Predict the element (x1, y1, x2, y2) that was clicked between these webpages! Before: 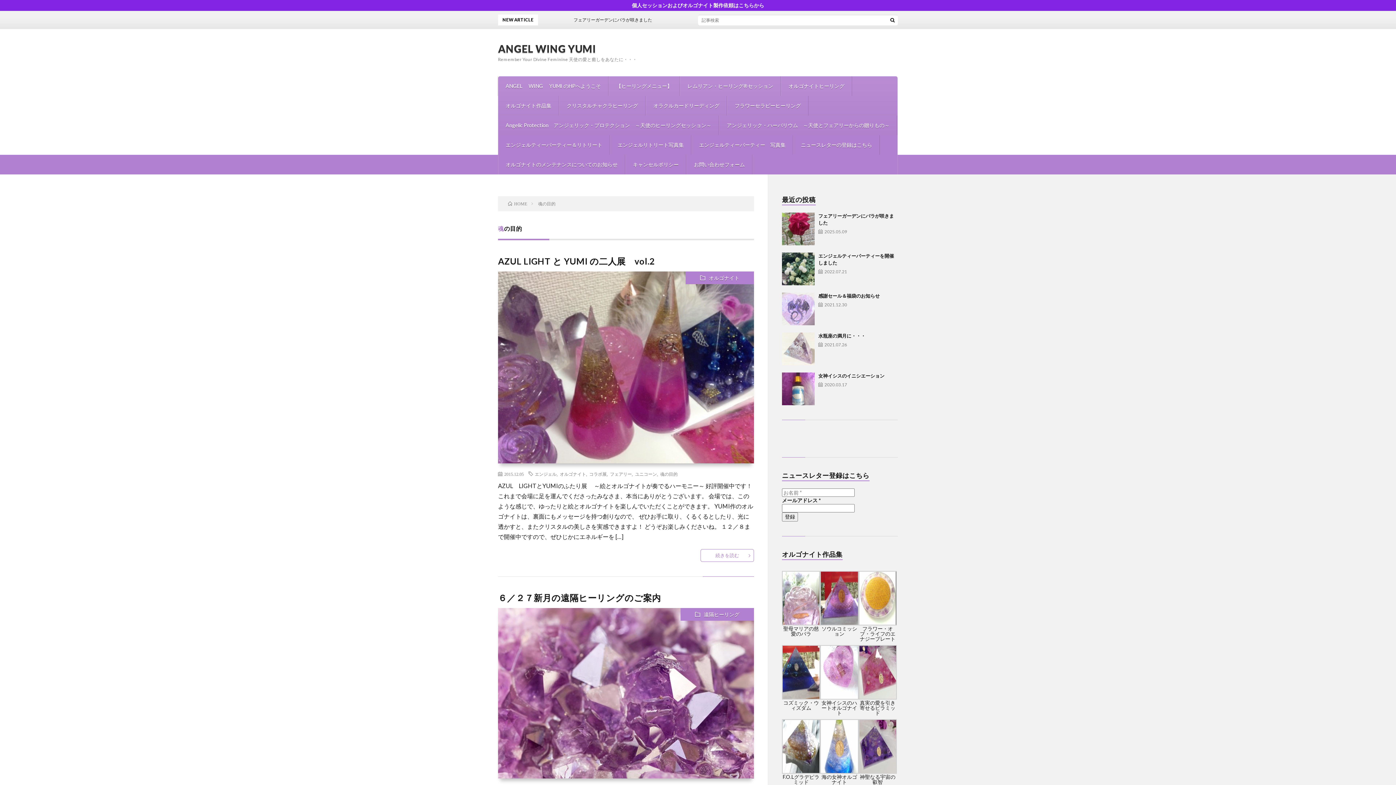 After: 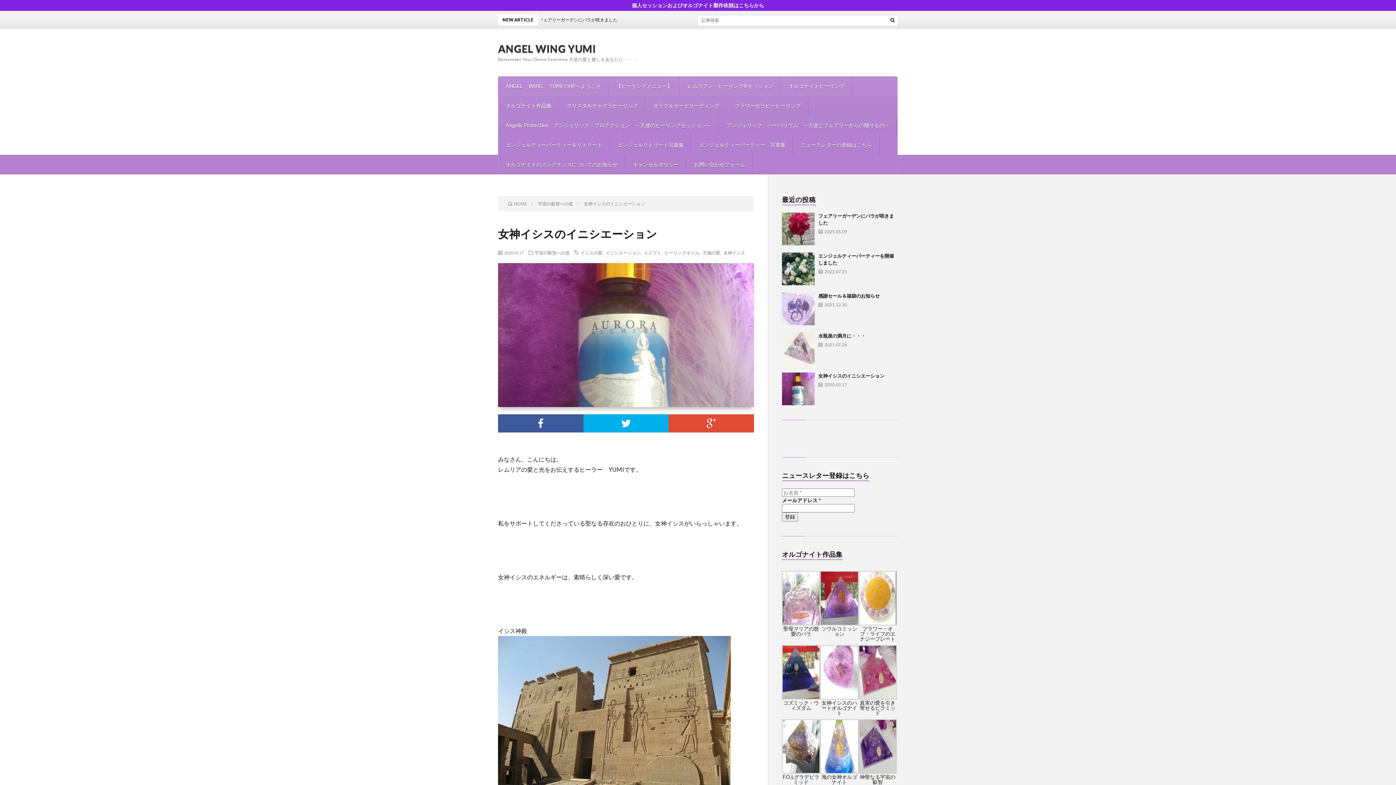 Action: bbox: (782, 372, 814, 405)